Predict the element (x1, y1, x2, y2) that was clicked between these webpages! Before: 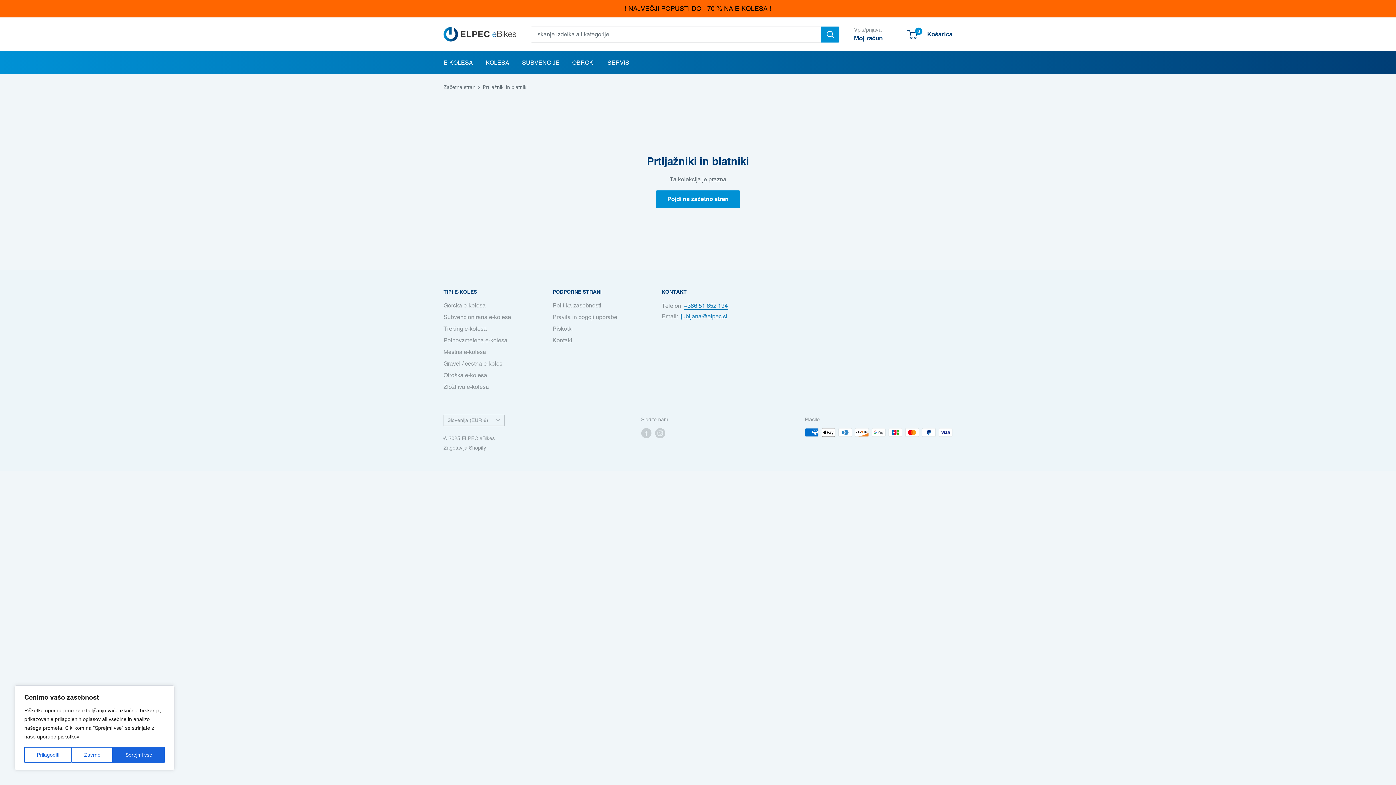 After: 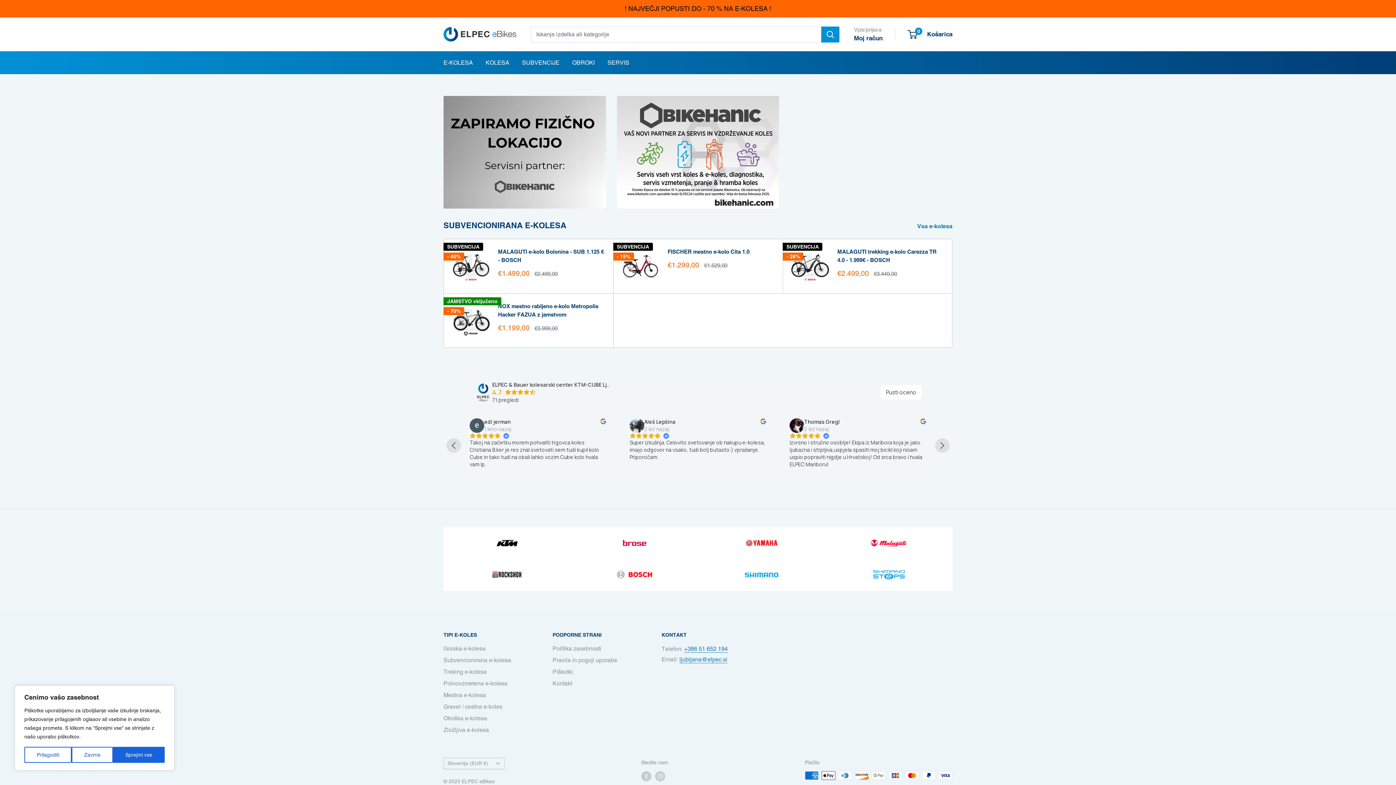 Action: label: Pojdi na začetno stran bbox: (656, 190, 740, 208)